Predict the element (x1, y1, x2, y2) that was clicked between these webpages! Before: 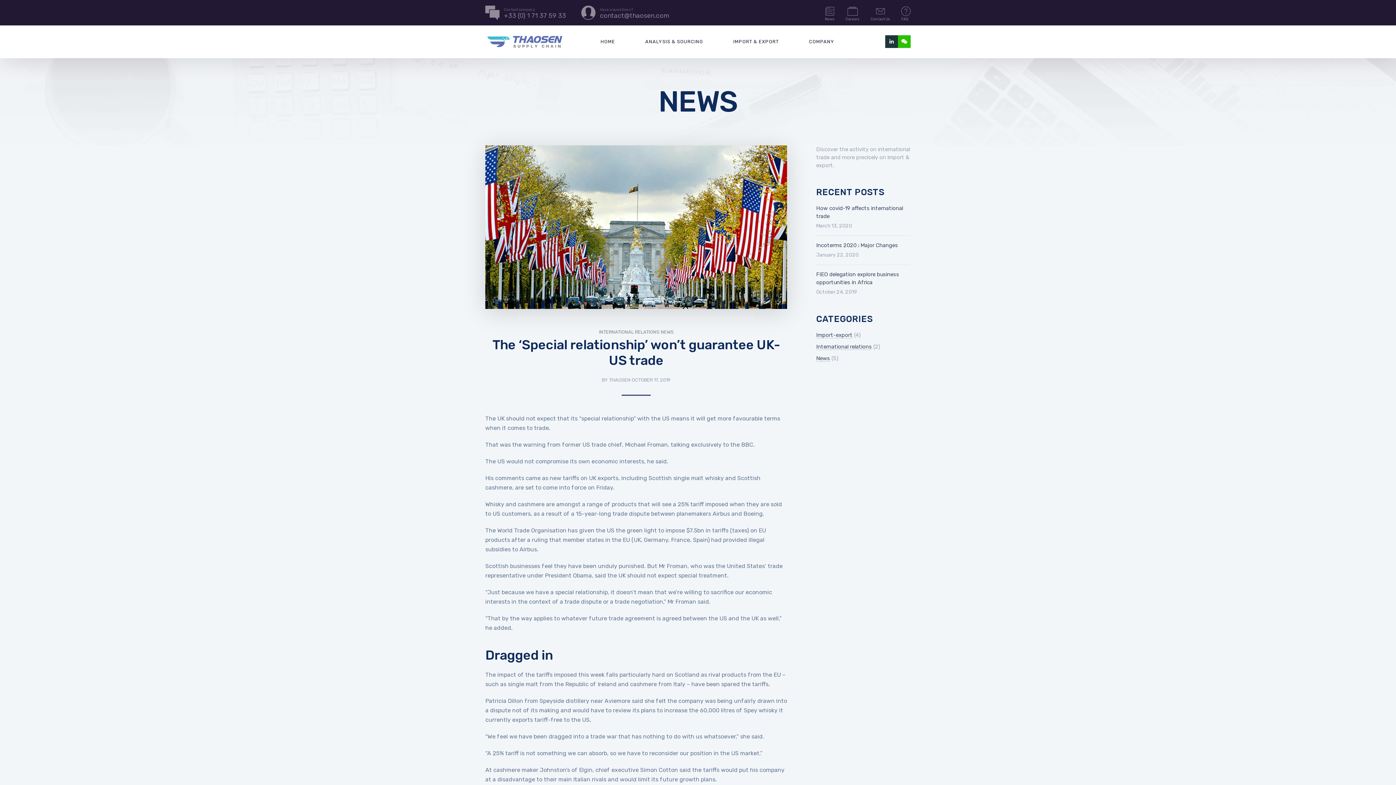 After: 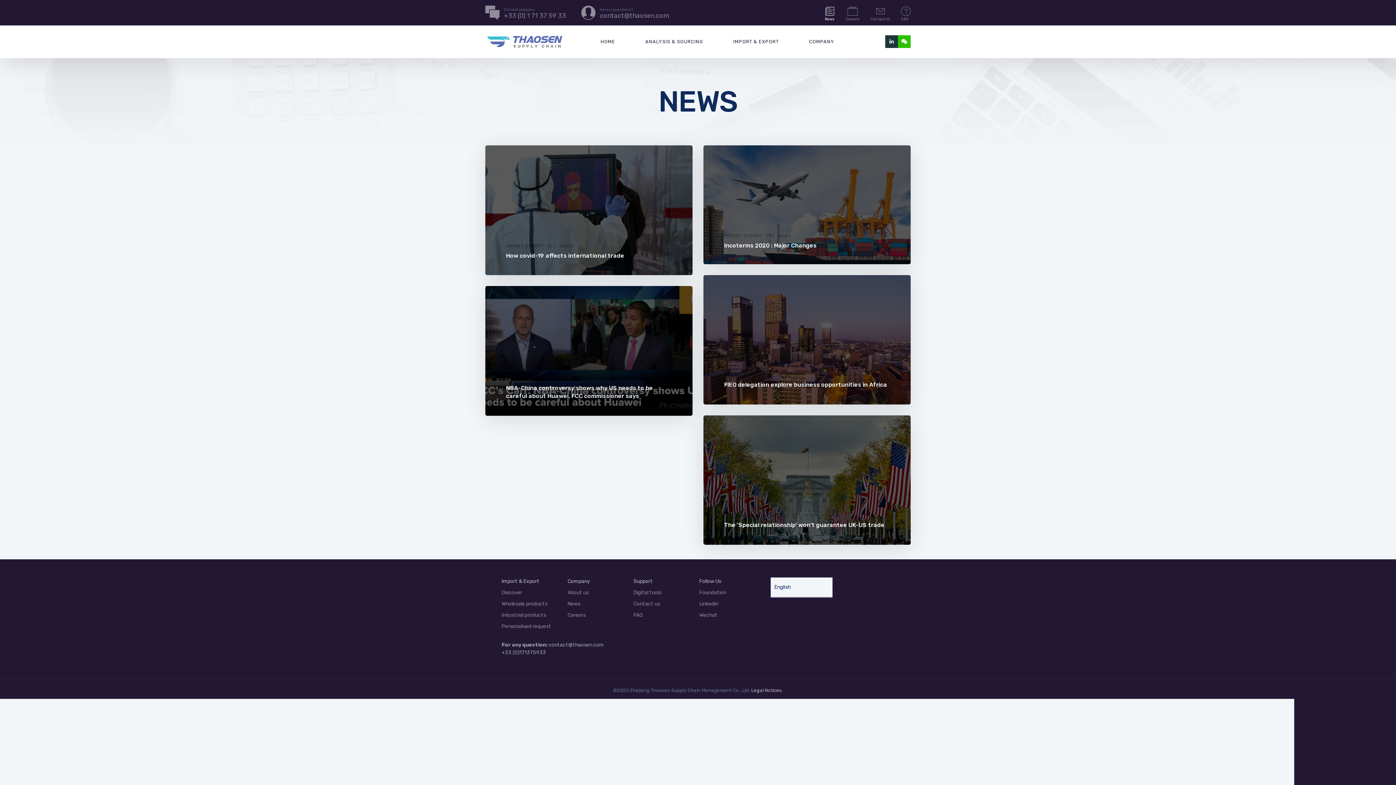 Action: label: News bbox: (825, 0, 834, 25)